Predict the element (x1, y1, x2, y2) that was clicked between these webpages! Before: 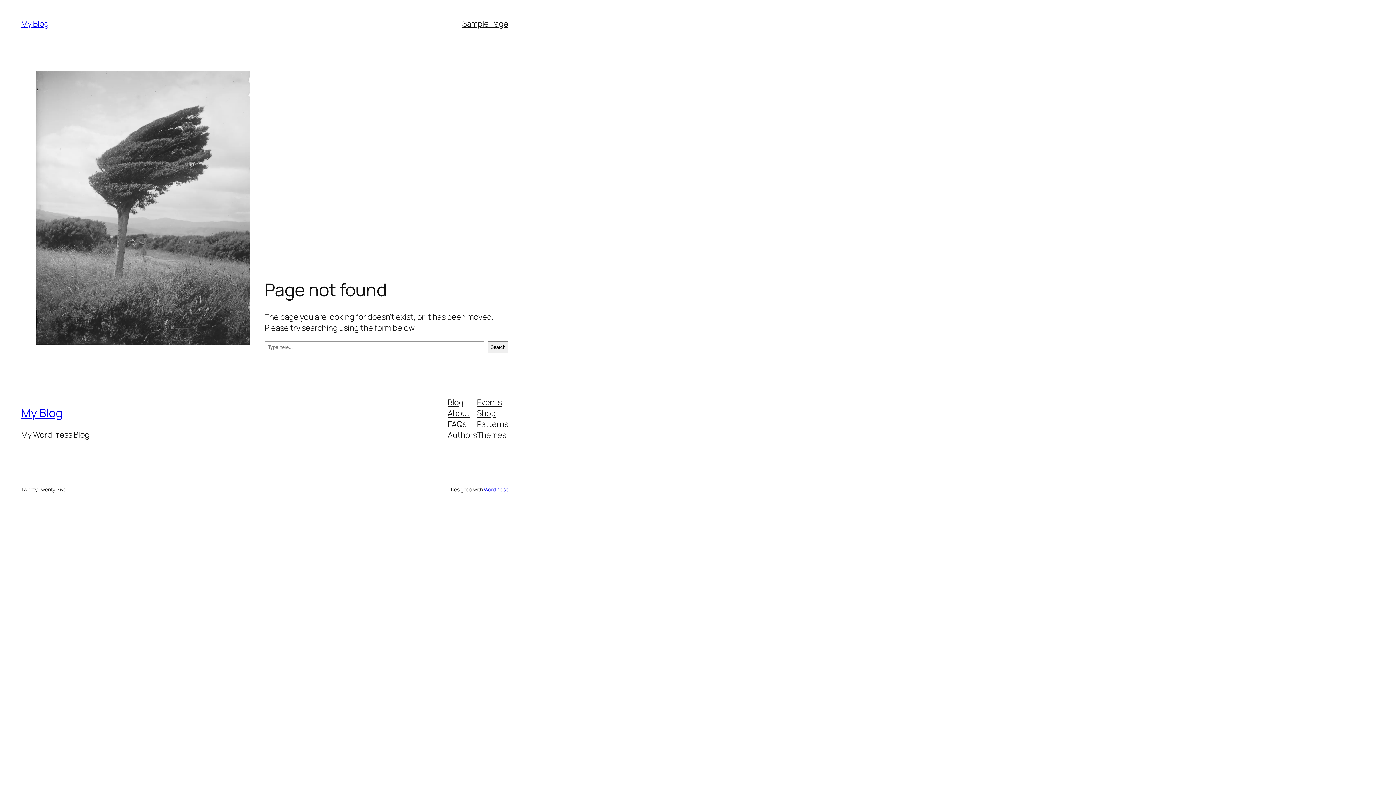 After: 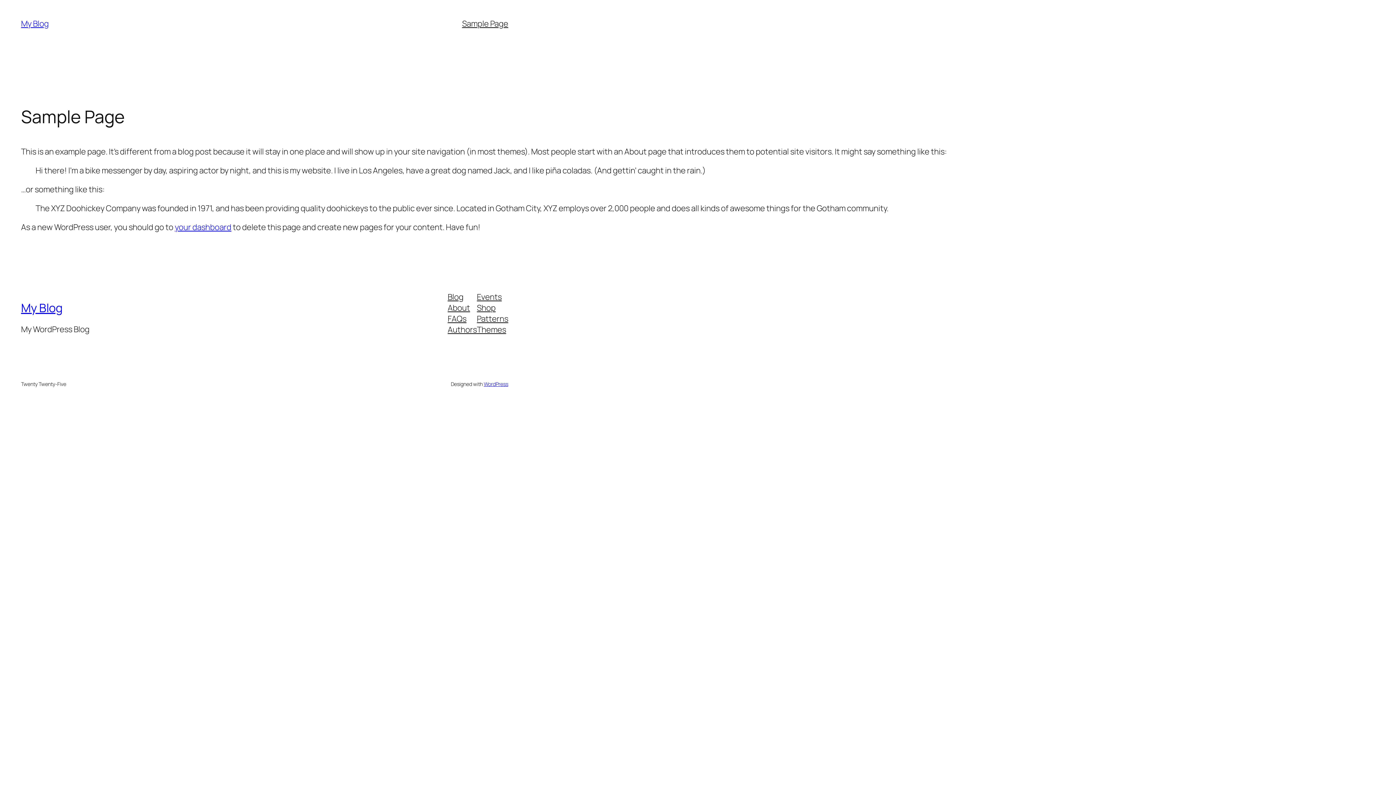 Action: bbox: (462, 18, 508, 29) label: Sample Page